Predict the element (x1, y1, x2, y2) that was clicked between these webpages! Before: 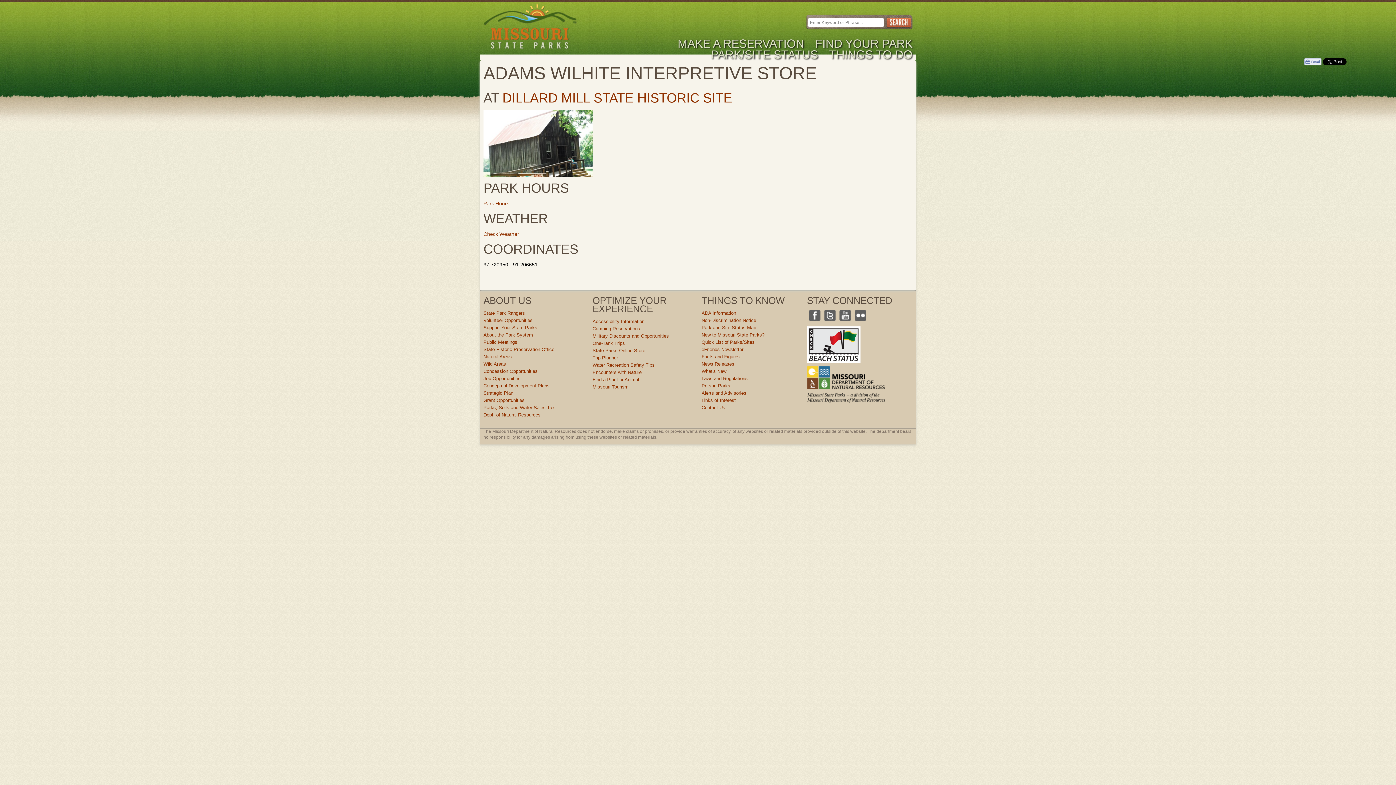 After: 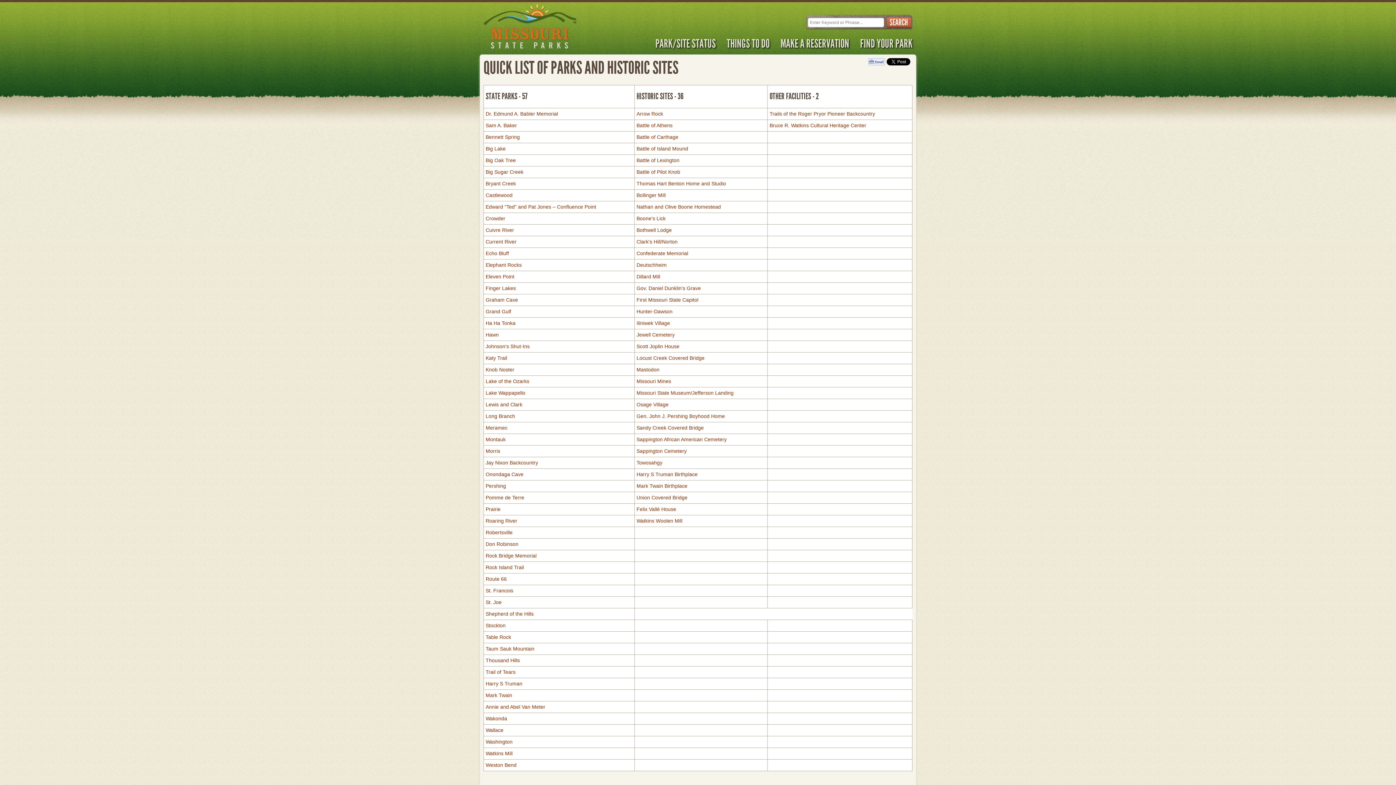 Action: bbox: (701, 339, 754, 345) label: Quick List of Parks/Sites